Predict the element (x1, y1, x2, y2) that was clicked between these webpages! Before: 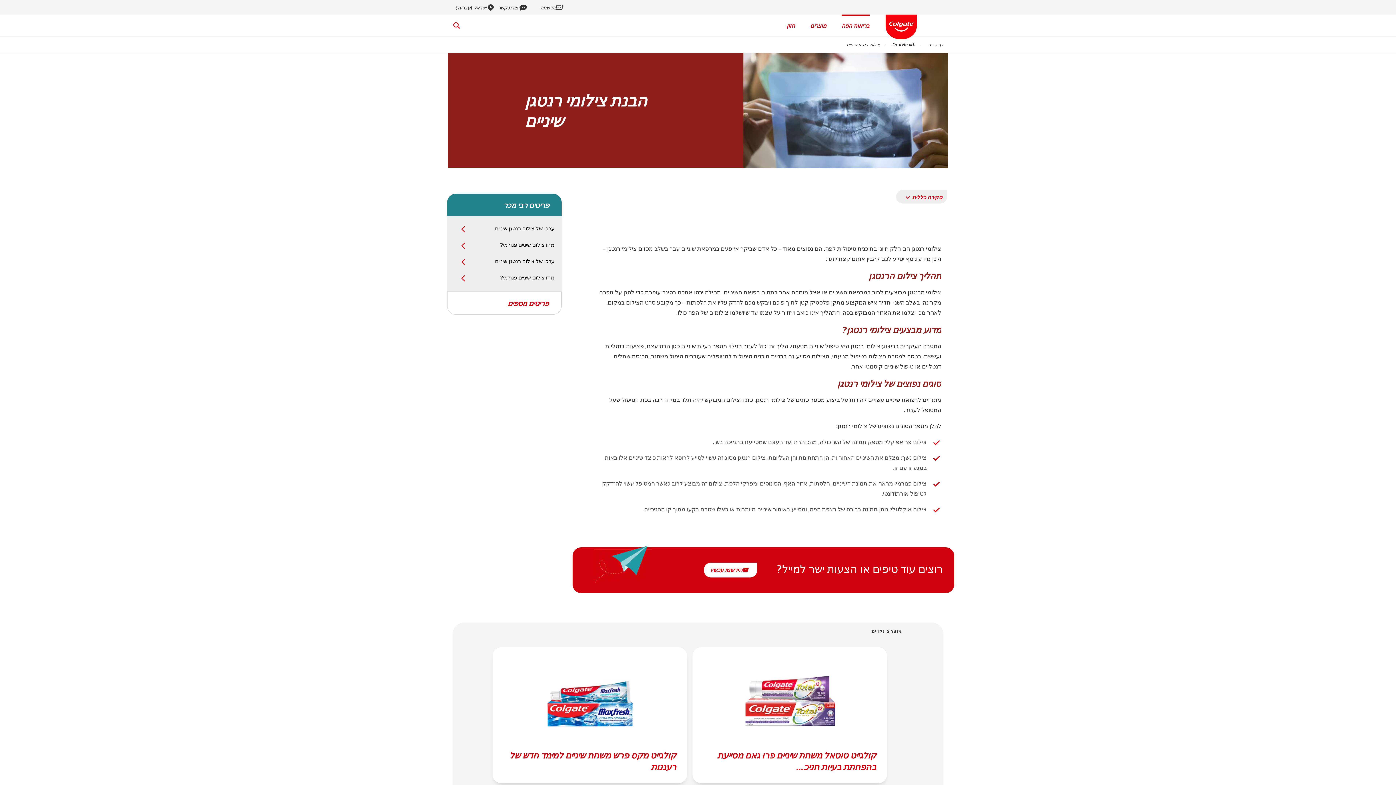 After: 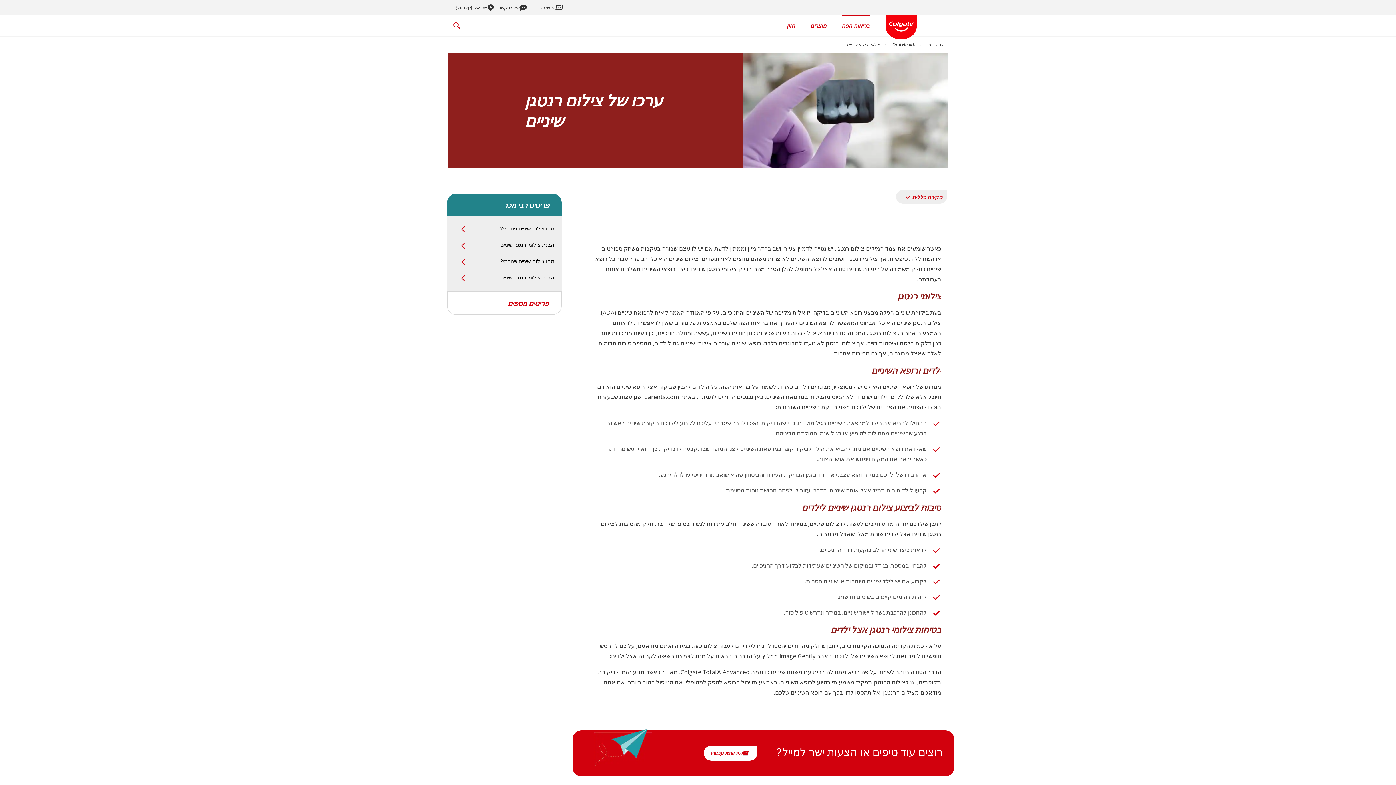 Action: label: ערכו של צילום רנטגן שיניים bbox: (460, 225, 554, 233)